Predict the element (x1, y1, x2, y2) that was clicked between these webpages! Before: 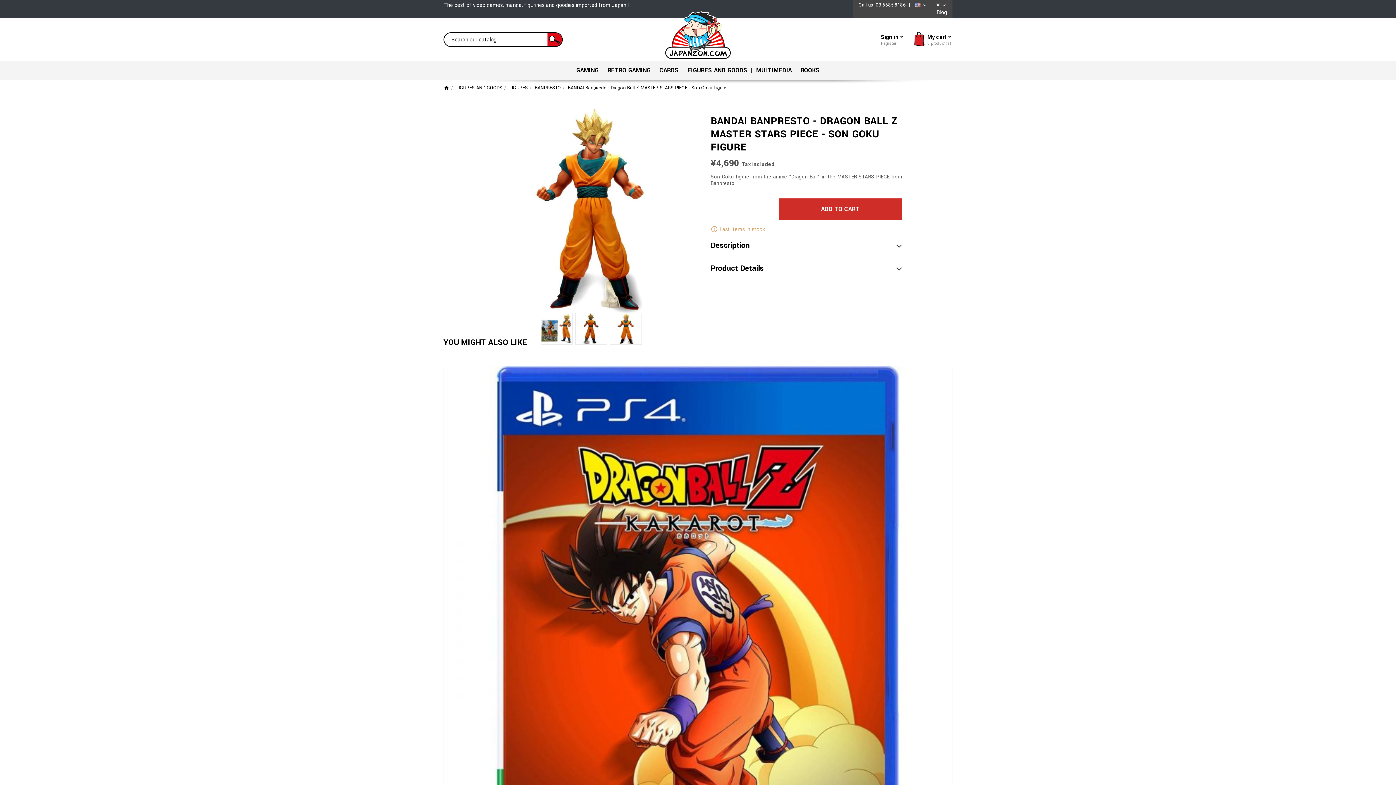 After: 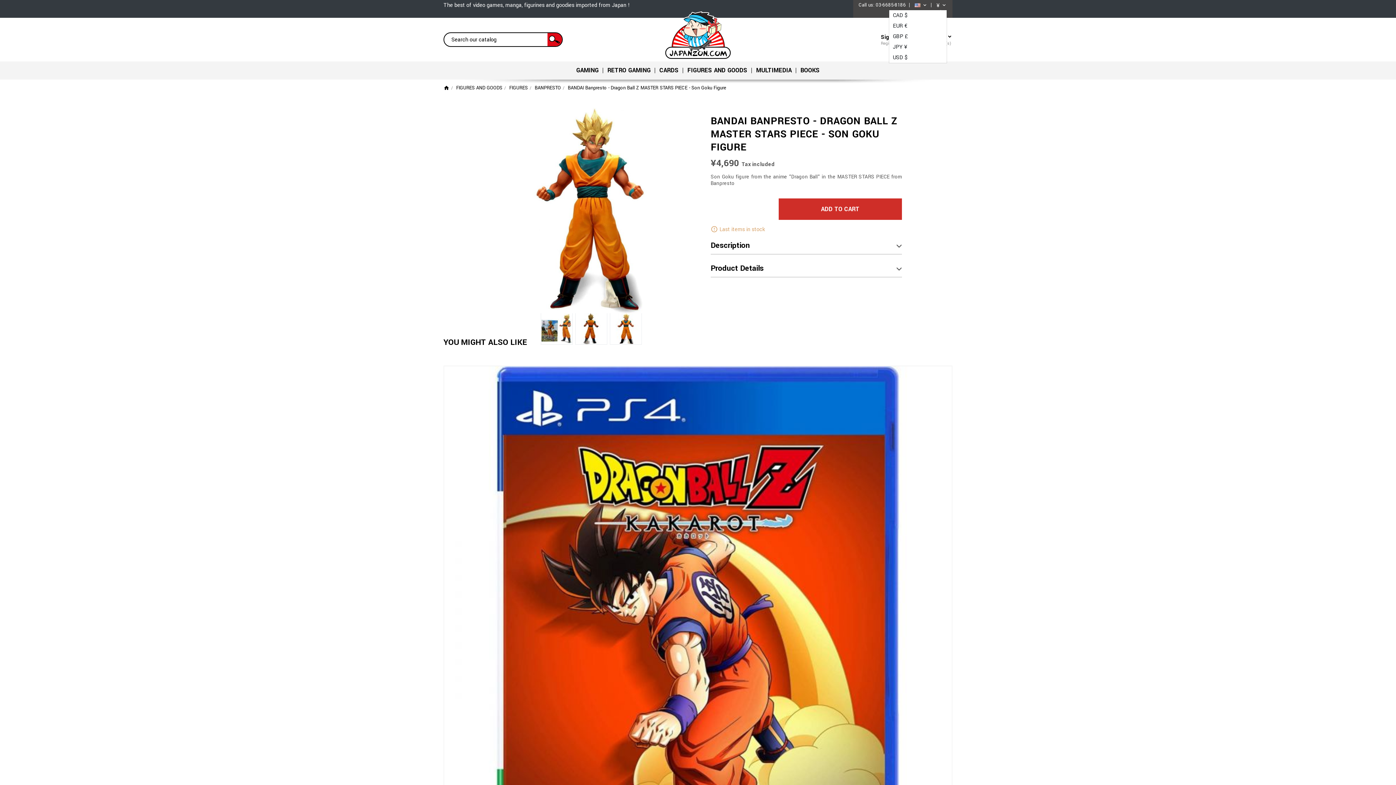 Action: label: Currency dropdown bbox: (936, 1, 947, 9)